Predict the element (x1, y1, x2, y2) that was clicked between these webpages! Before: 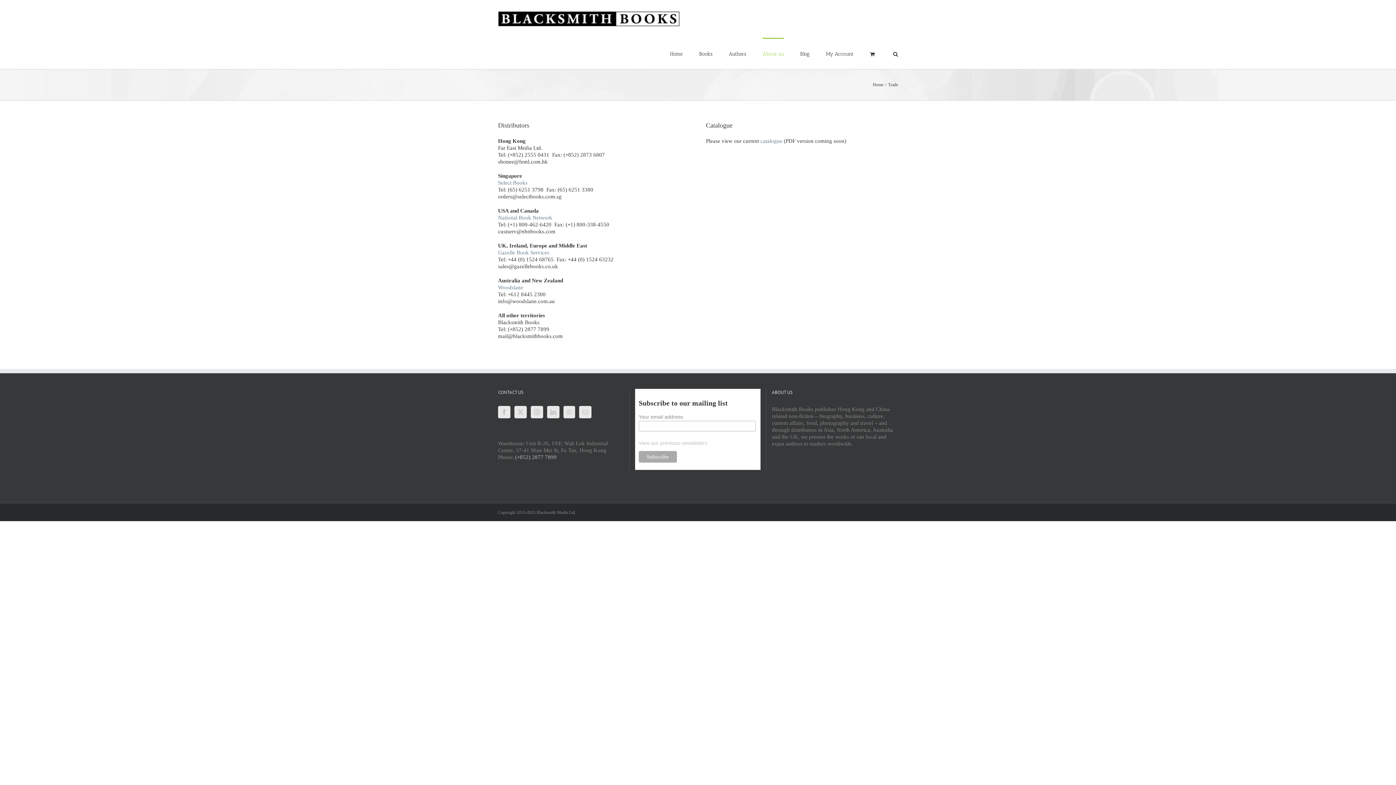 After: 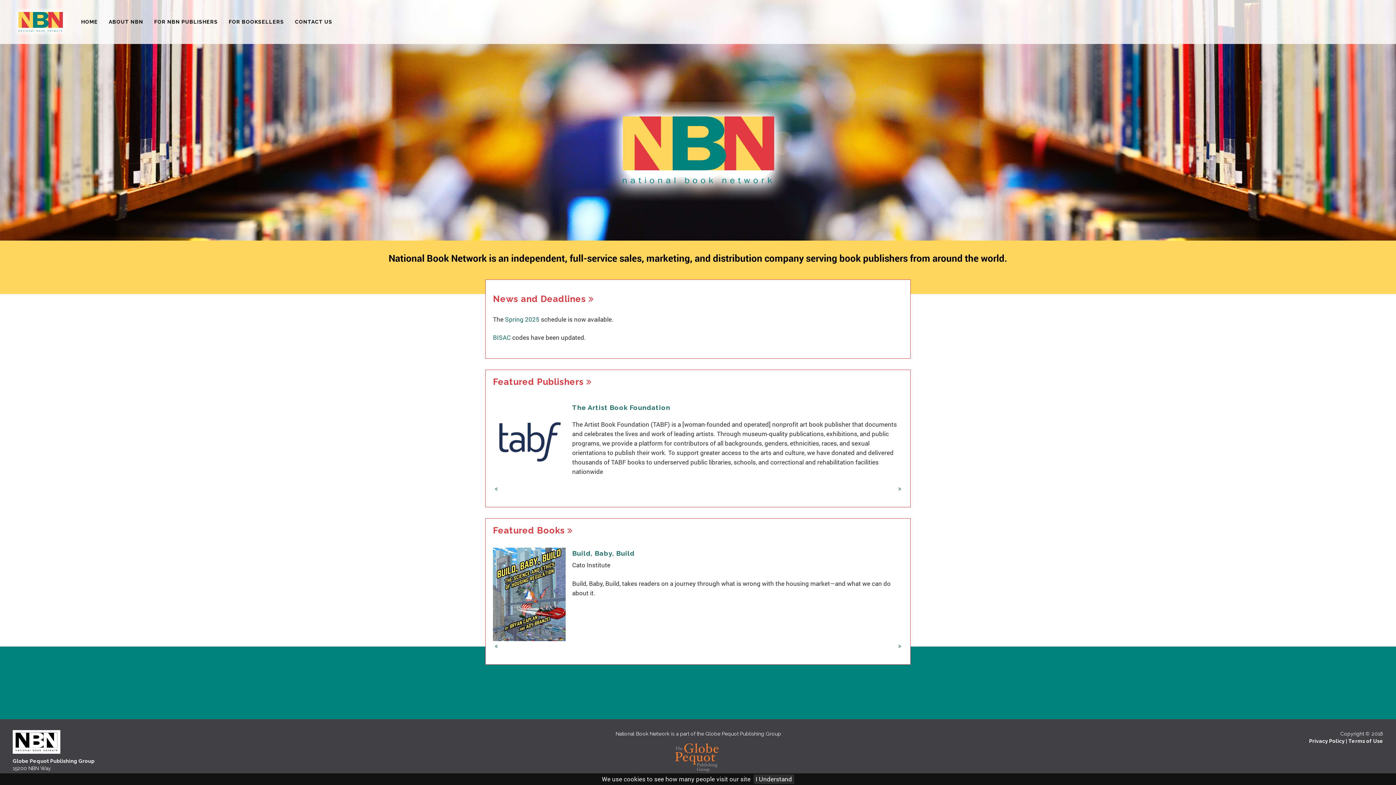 Action: label: National Book Network bbox: (498, 214, 552, 220)